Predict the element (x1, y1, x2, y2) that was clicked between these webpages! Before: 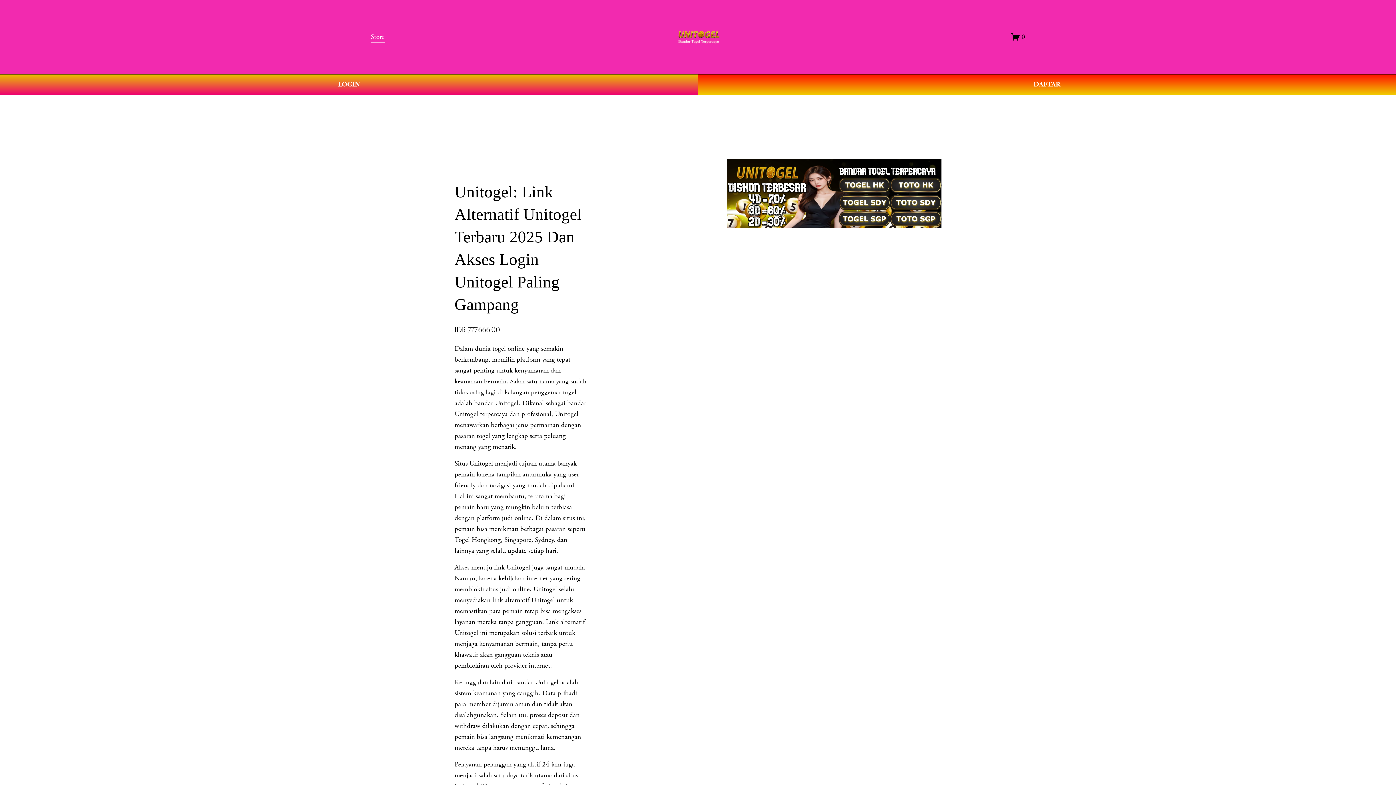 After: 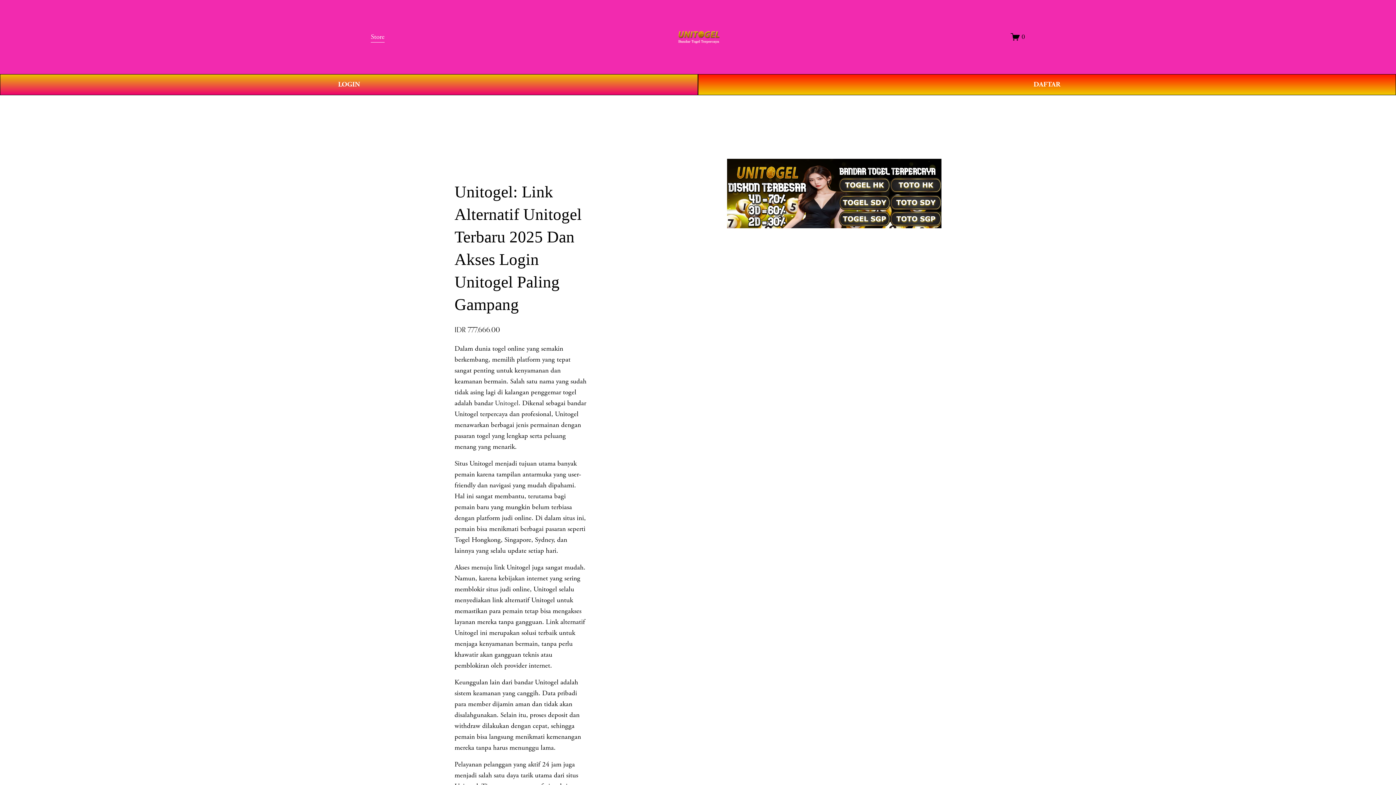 Action: bbox: (677, 27, 719, 46)